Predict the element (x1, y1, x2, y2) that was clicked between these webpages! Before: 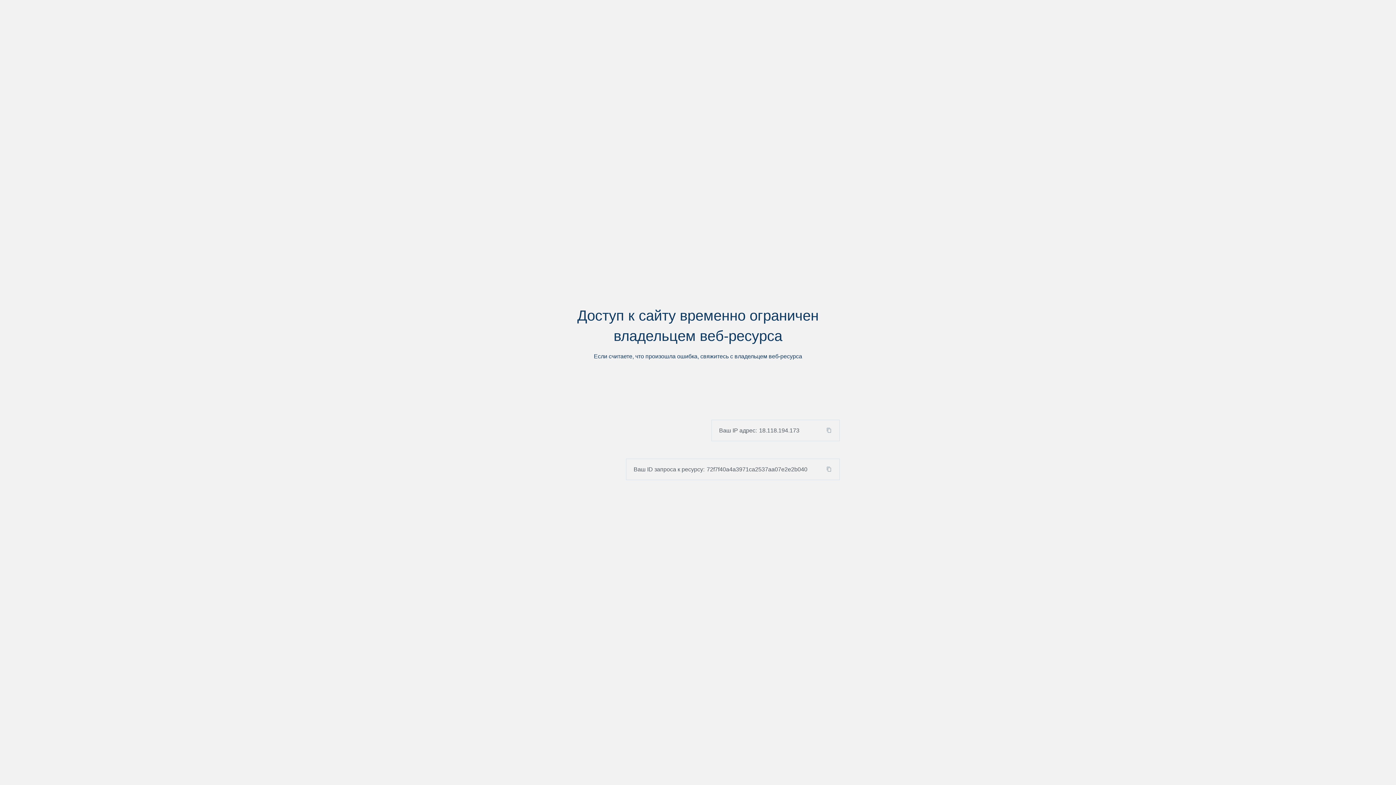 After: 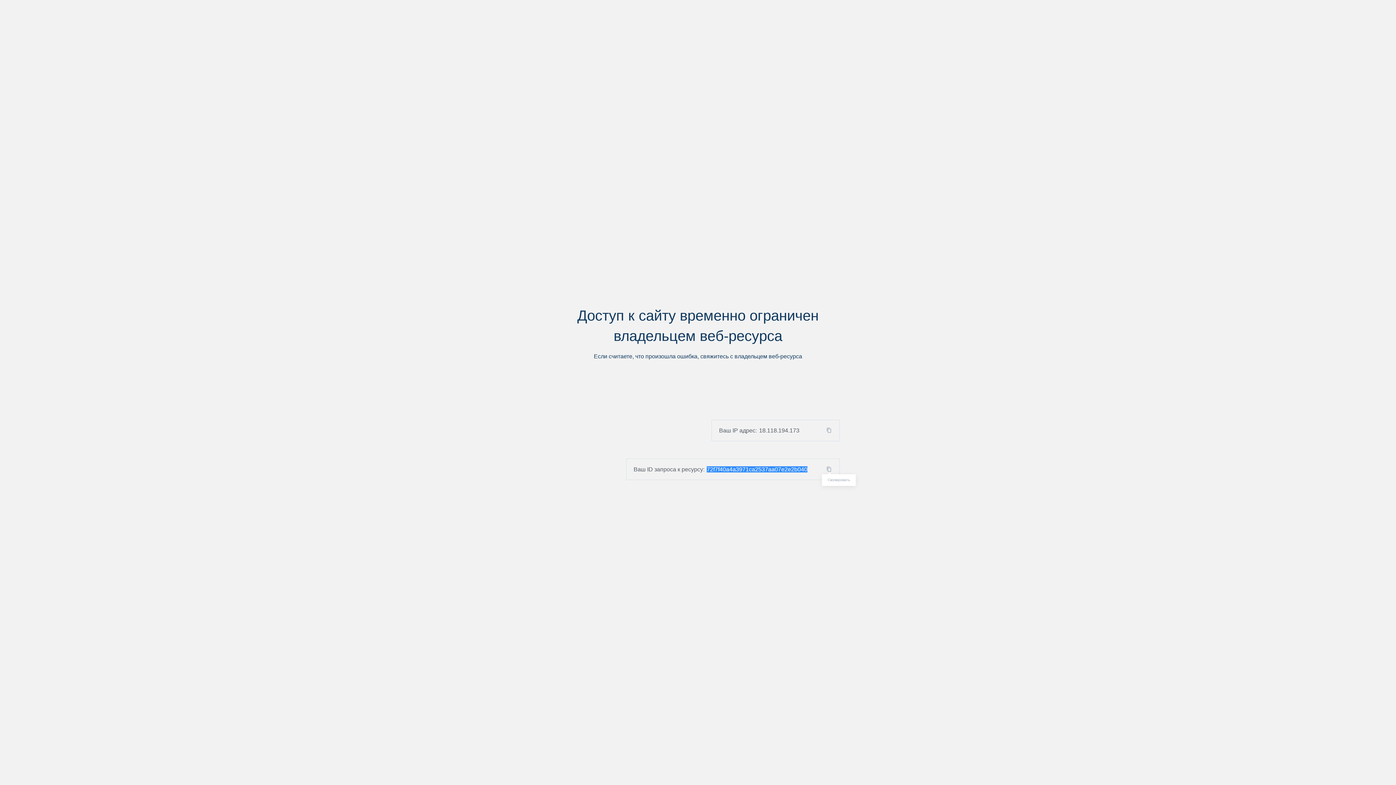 Action: bbox: (824, 466, 839, 472)